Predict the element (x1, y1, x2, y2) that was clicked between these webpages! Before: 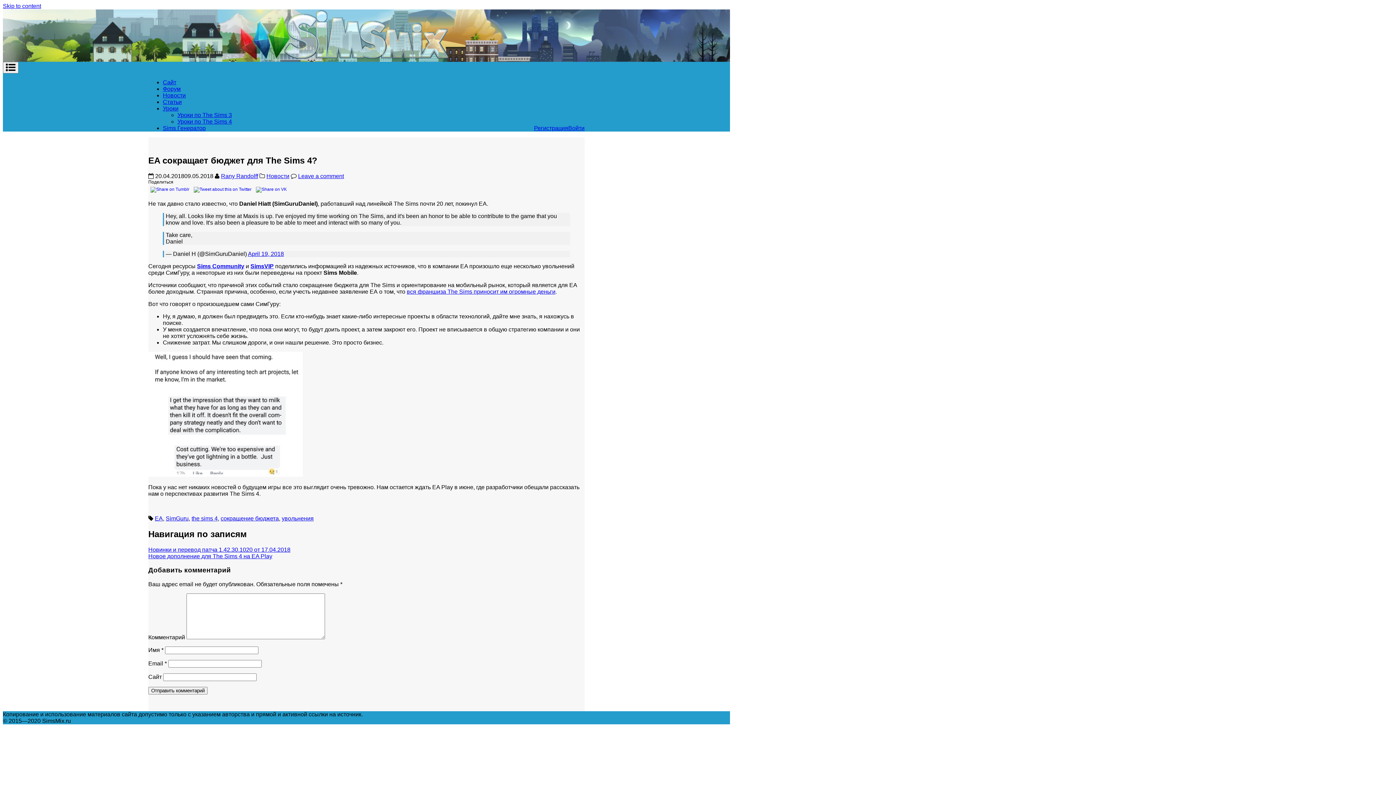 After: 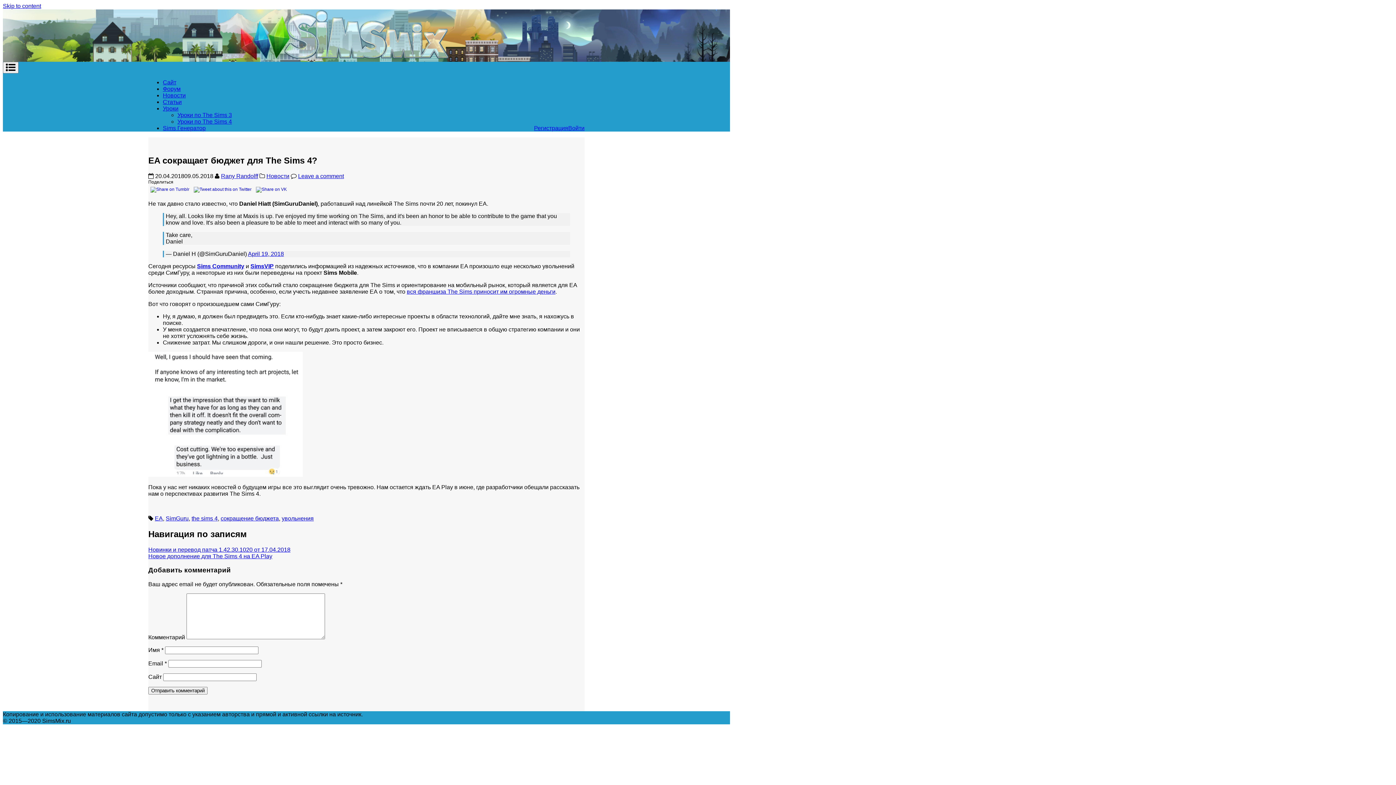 Action: bbox: (253, 186, 289, 191)